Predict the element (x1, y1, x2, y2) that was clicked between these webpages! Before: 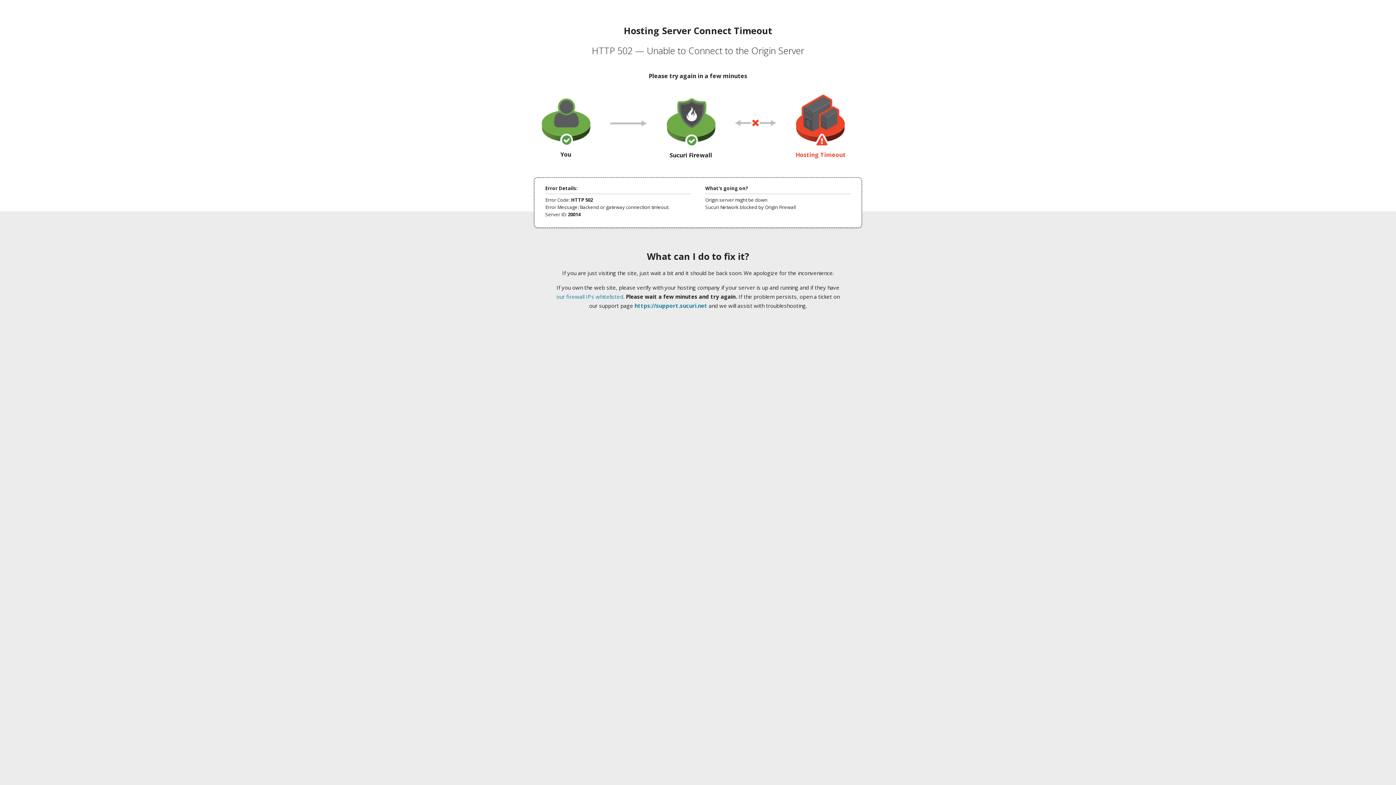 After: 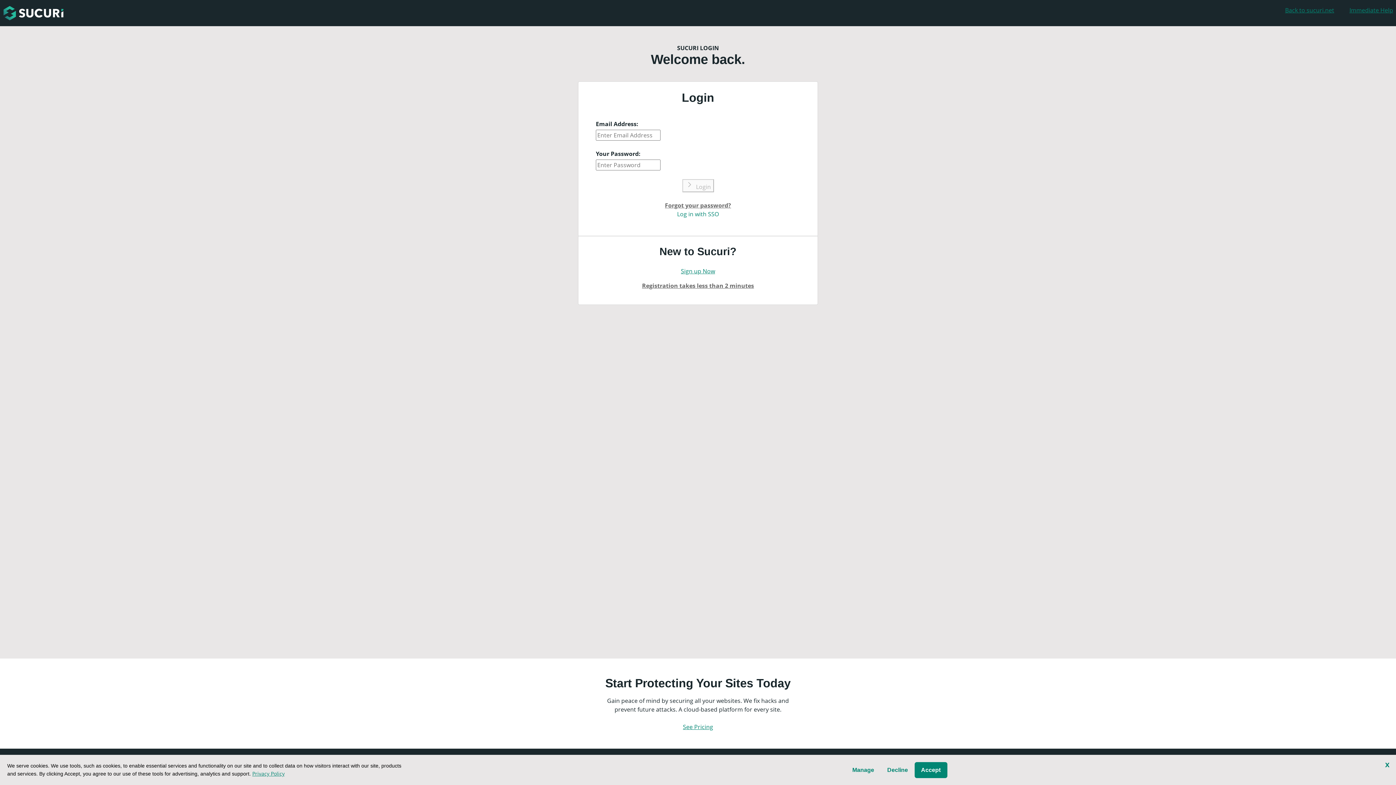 Action: bbox: (634, 302, 707, 309) label: https://support.sucuri.net